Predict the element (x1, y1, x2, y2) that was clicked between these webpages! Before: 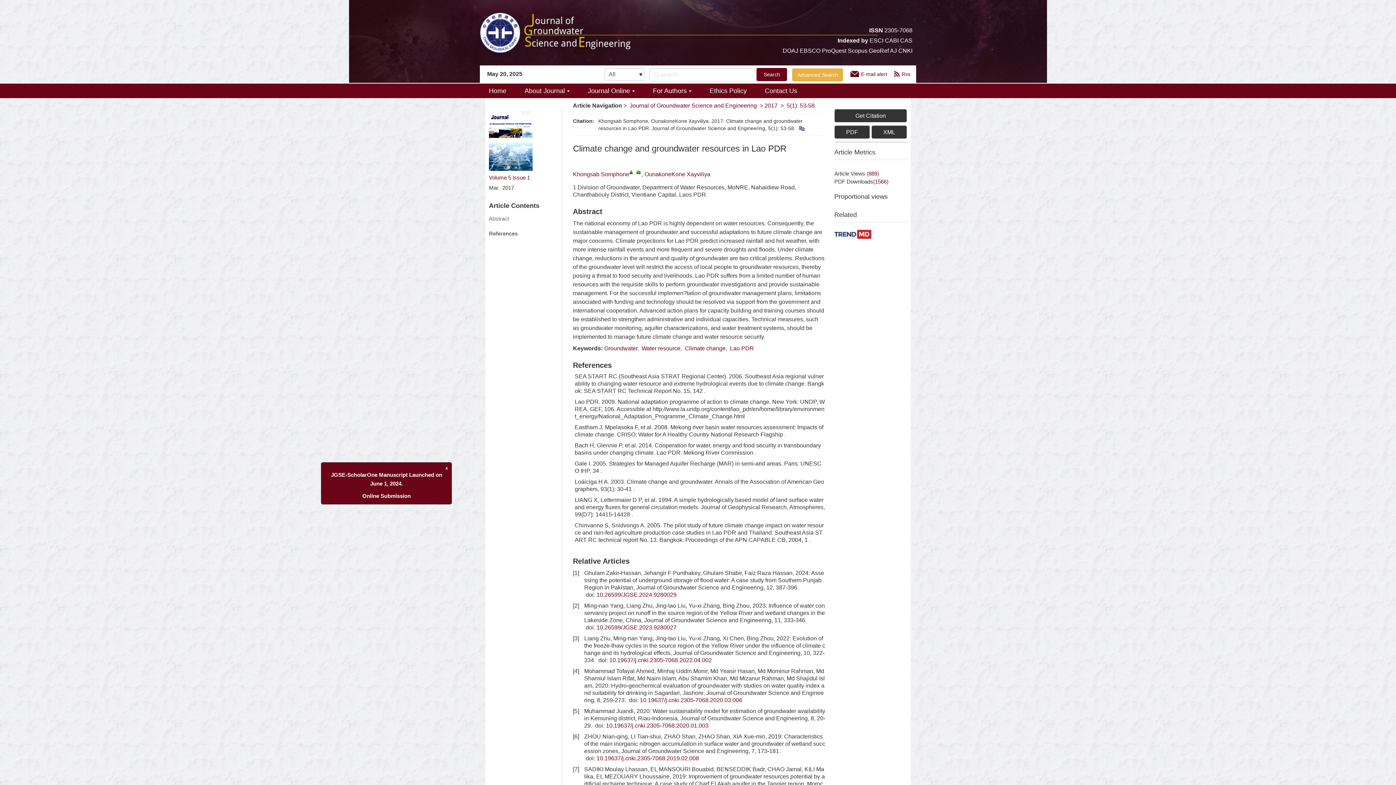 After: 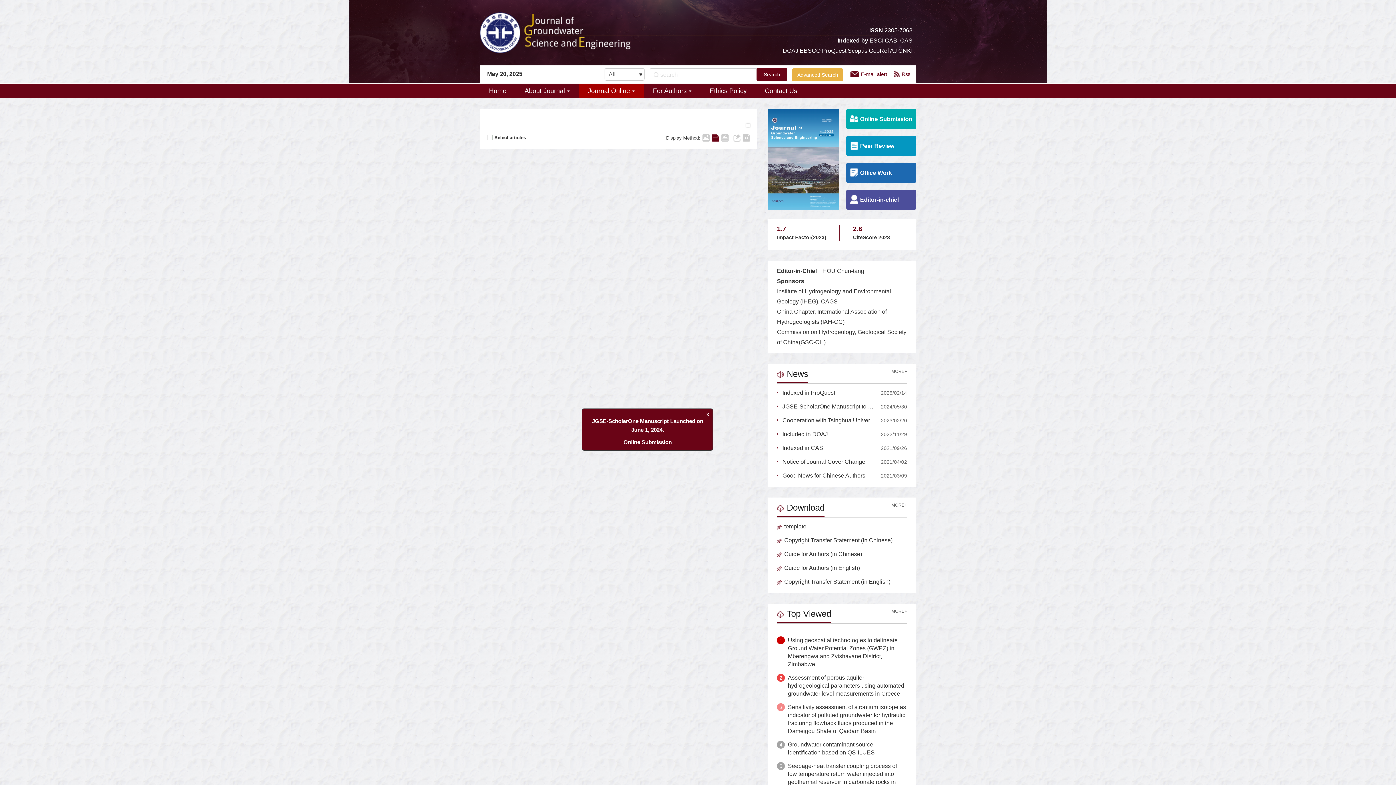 Action: label: 10.26599/JGSE.2024.9280029 bbox: (596, 591, 676, 598)